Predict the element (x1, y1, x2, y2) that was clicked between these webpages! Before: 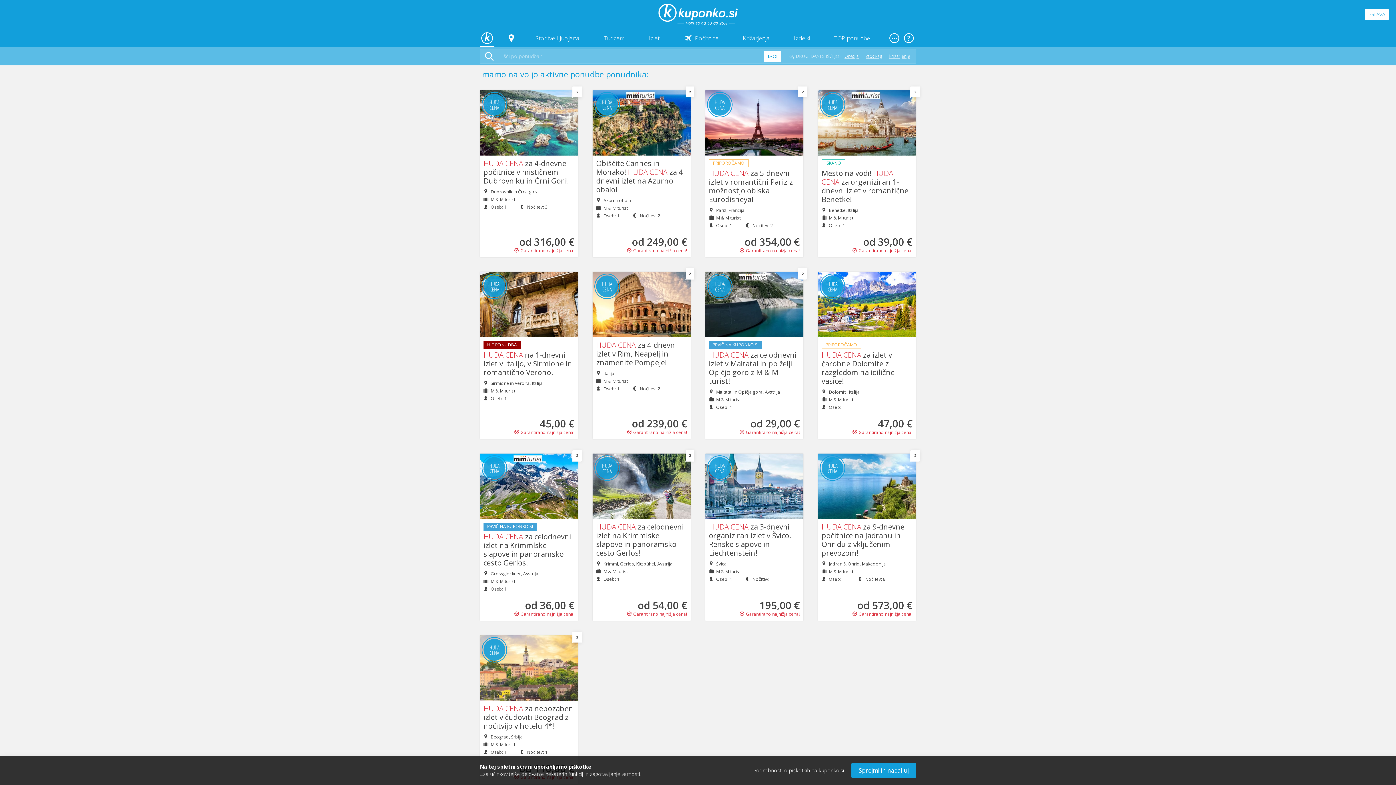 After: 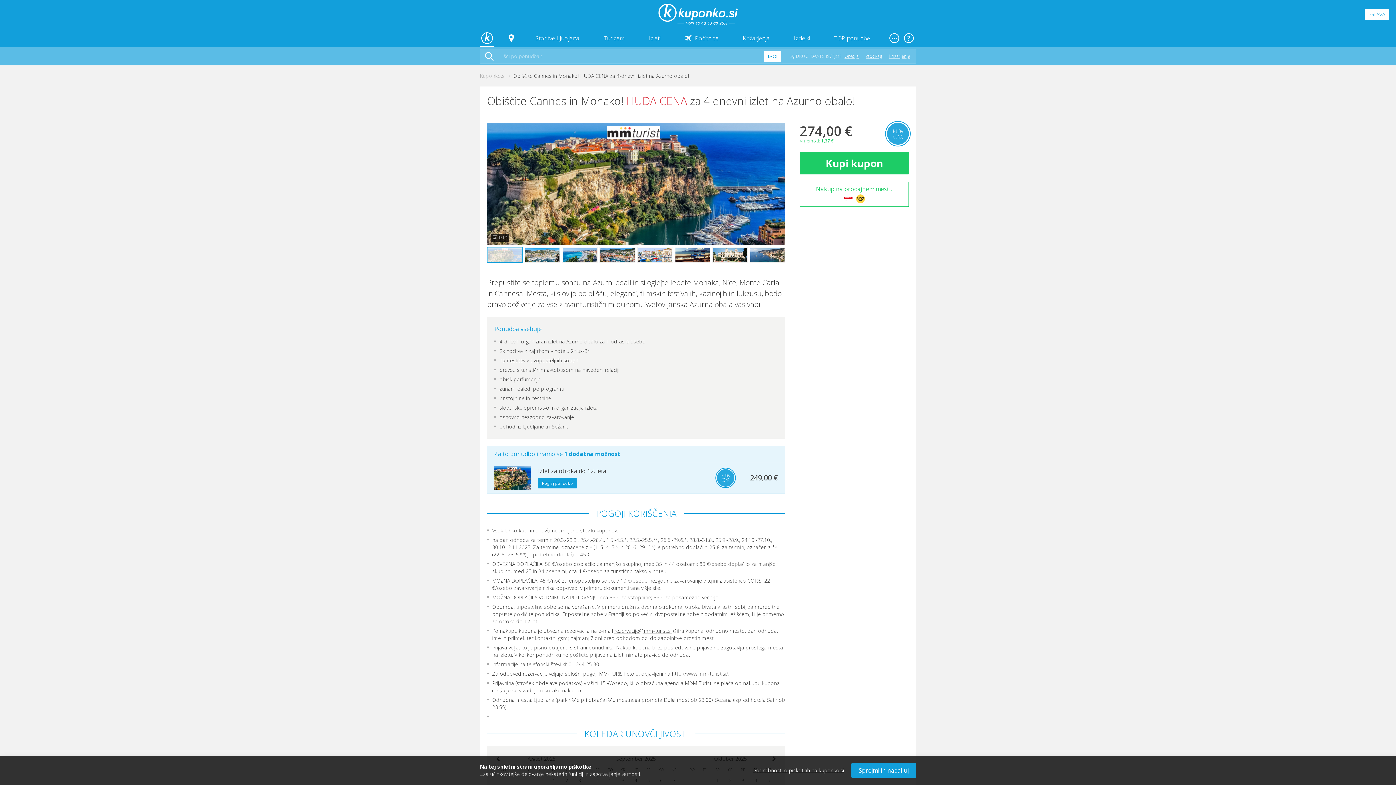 Action: bbox: (592, 90, 690, 155)